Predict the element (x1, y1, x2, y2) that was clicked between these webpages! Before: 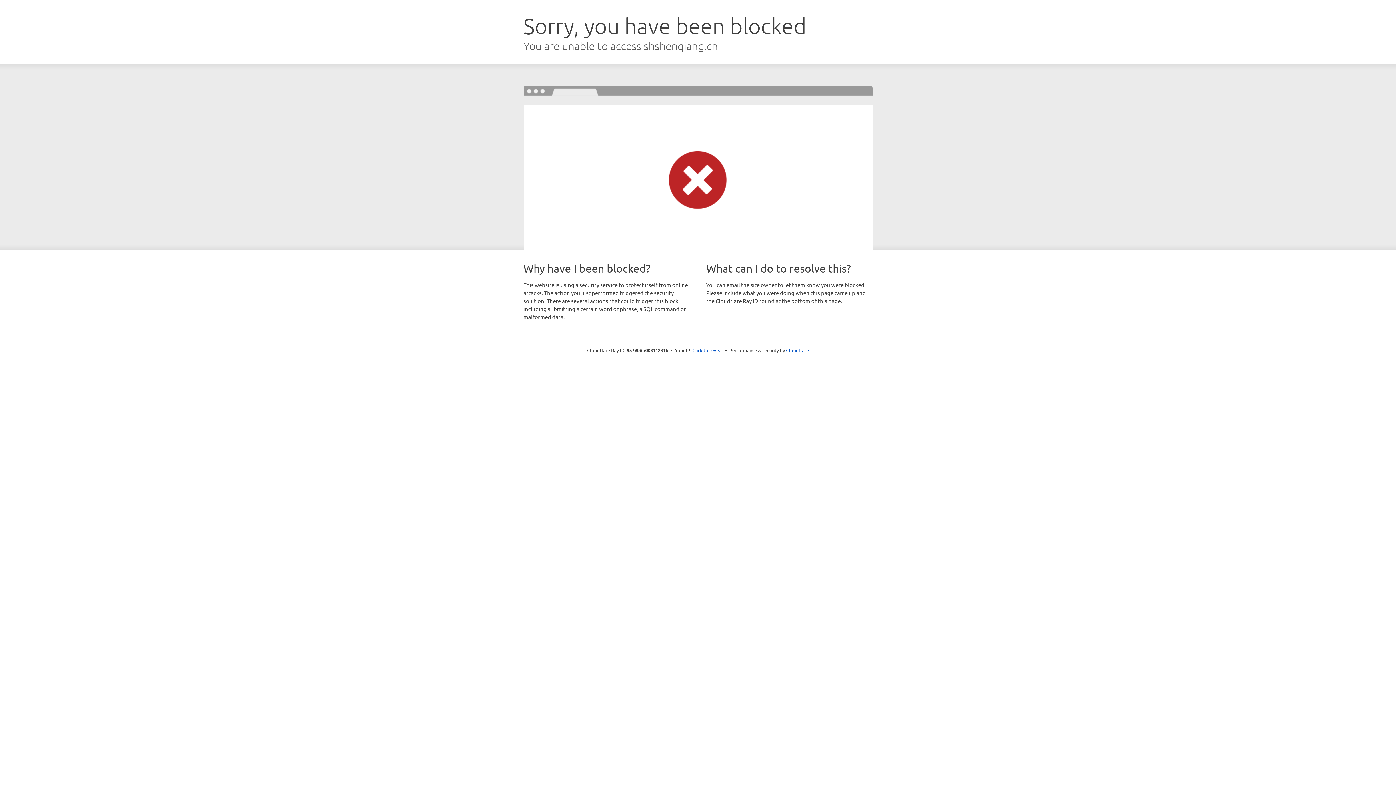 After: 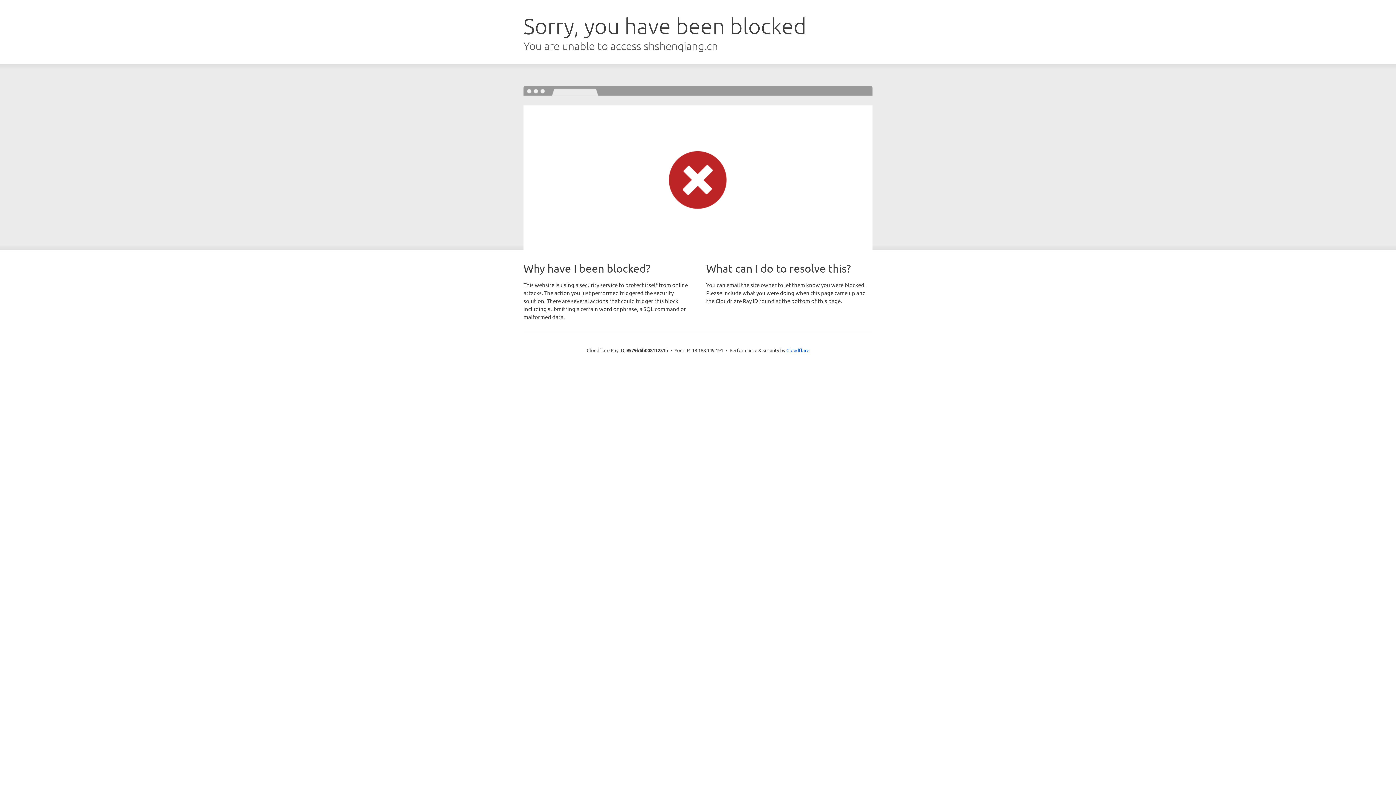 Action: label: Click to reveal bbox: (692, 346, 723, 353)